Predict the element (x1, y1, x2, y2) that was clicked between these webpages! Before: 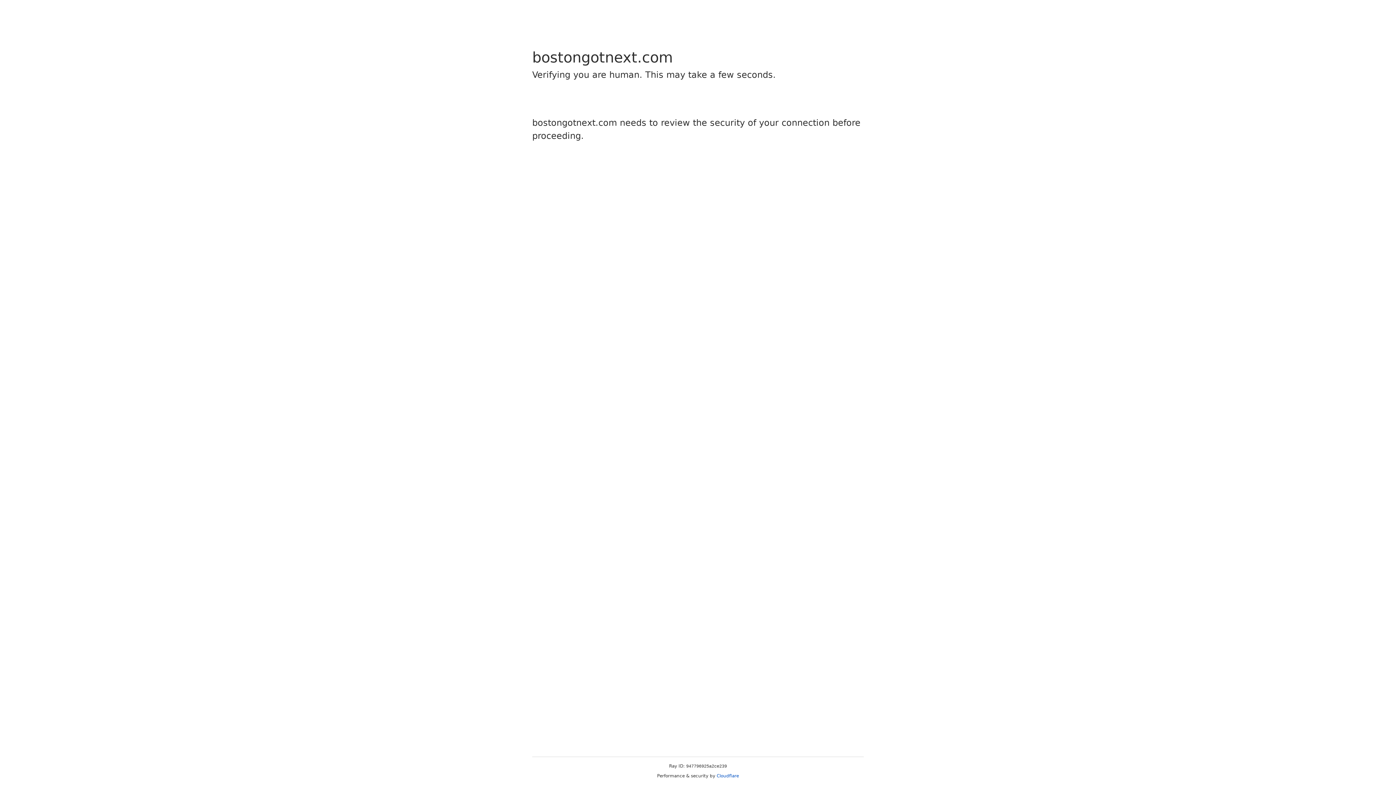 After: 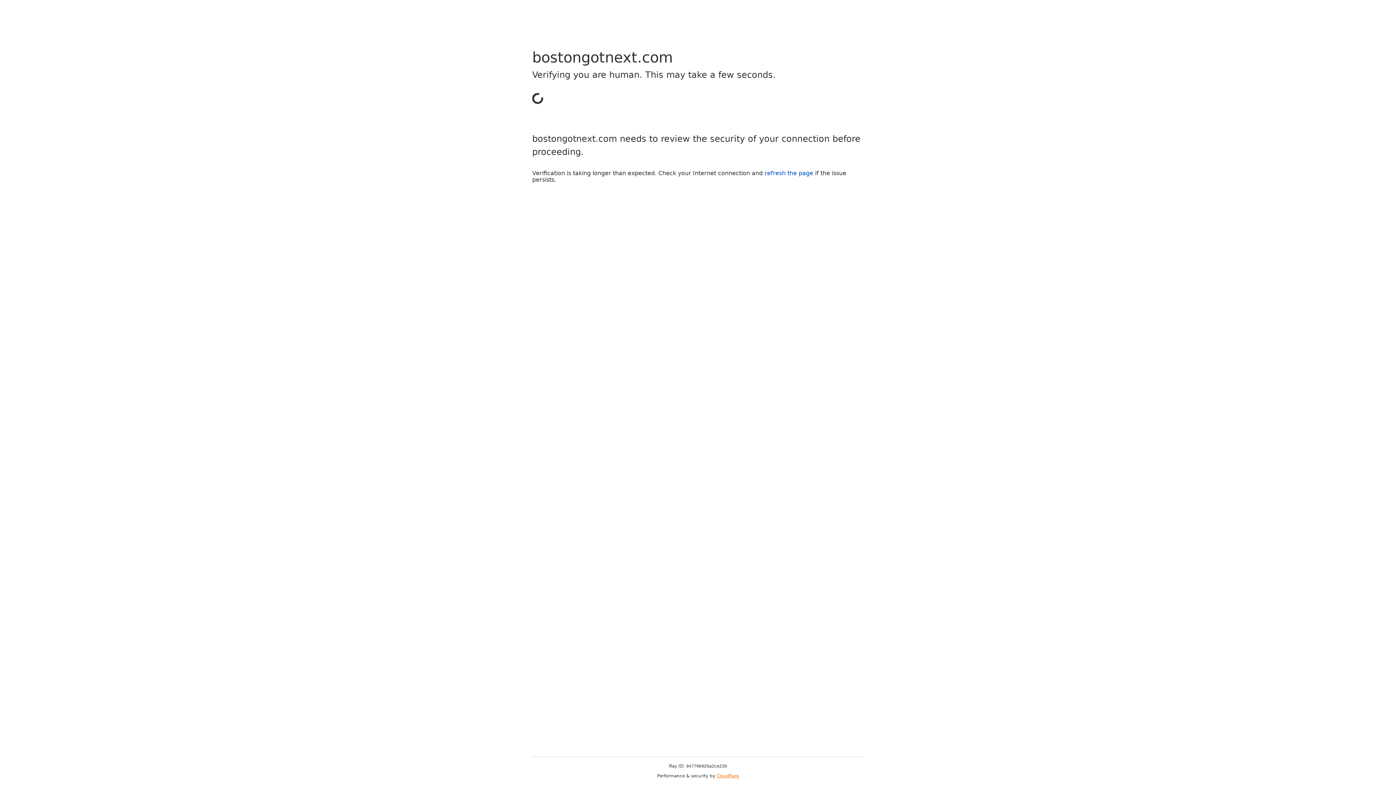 Action: bbox: (716, 773, 739, 778) label: Cloudflare